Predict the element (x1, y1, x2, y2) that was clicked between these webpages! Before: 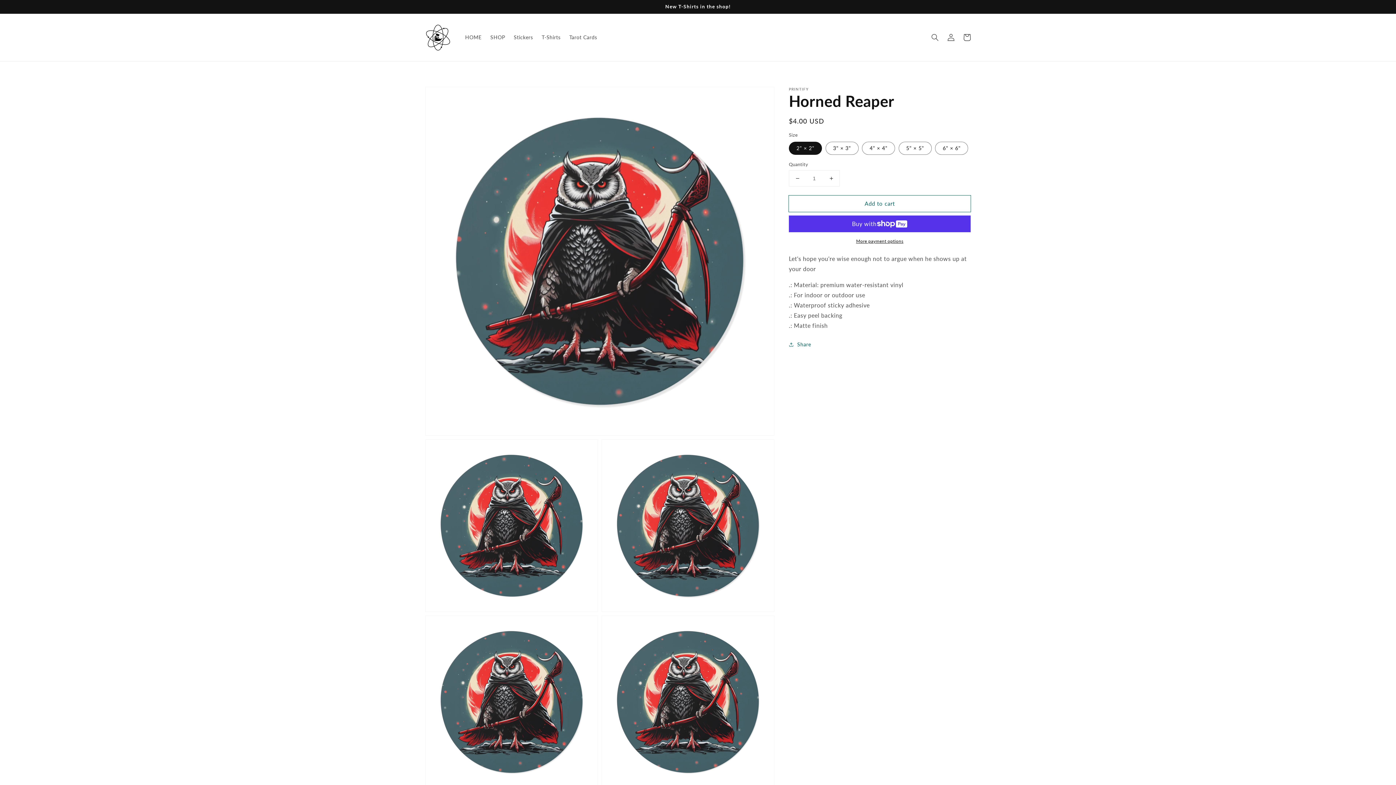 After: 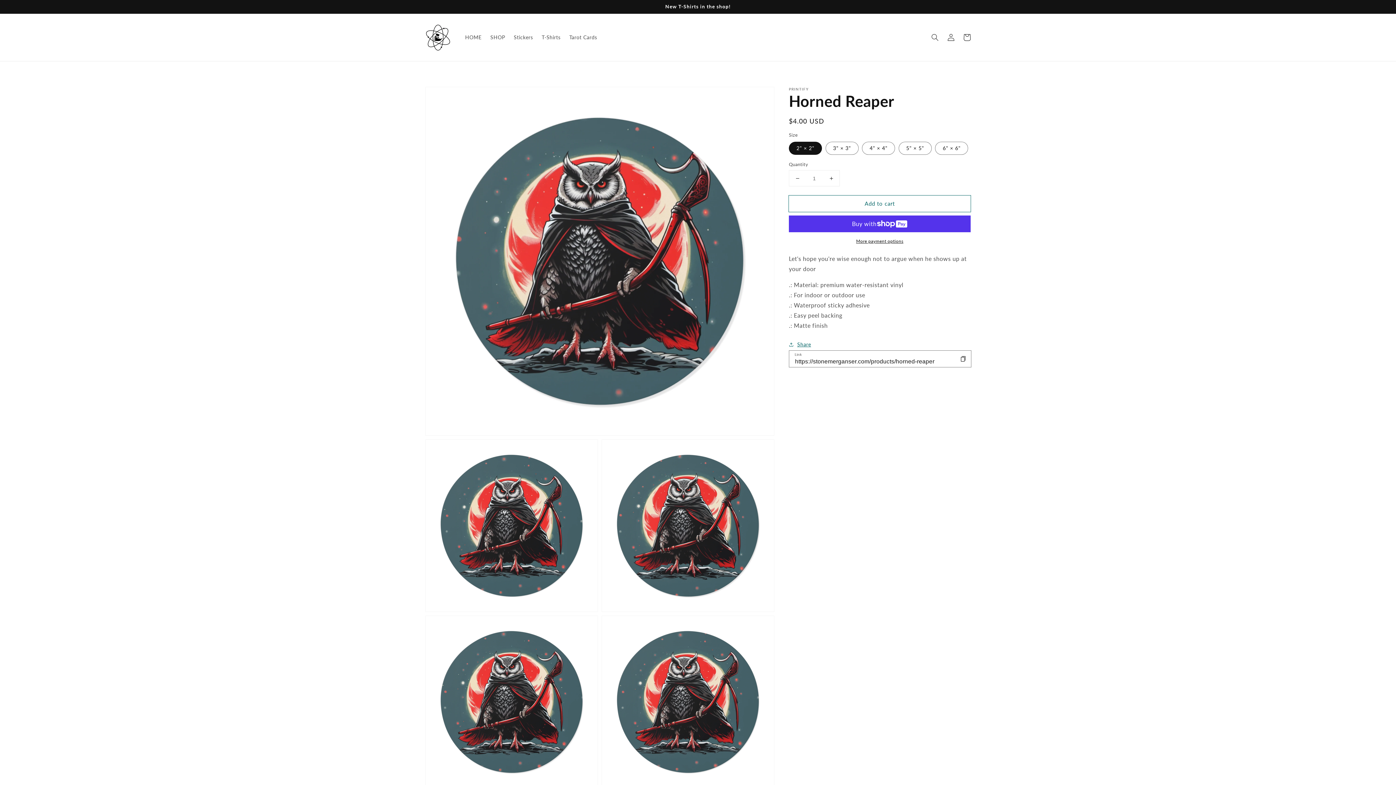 Action: label: Share bbox: (789, 340, 811, 349)